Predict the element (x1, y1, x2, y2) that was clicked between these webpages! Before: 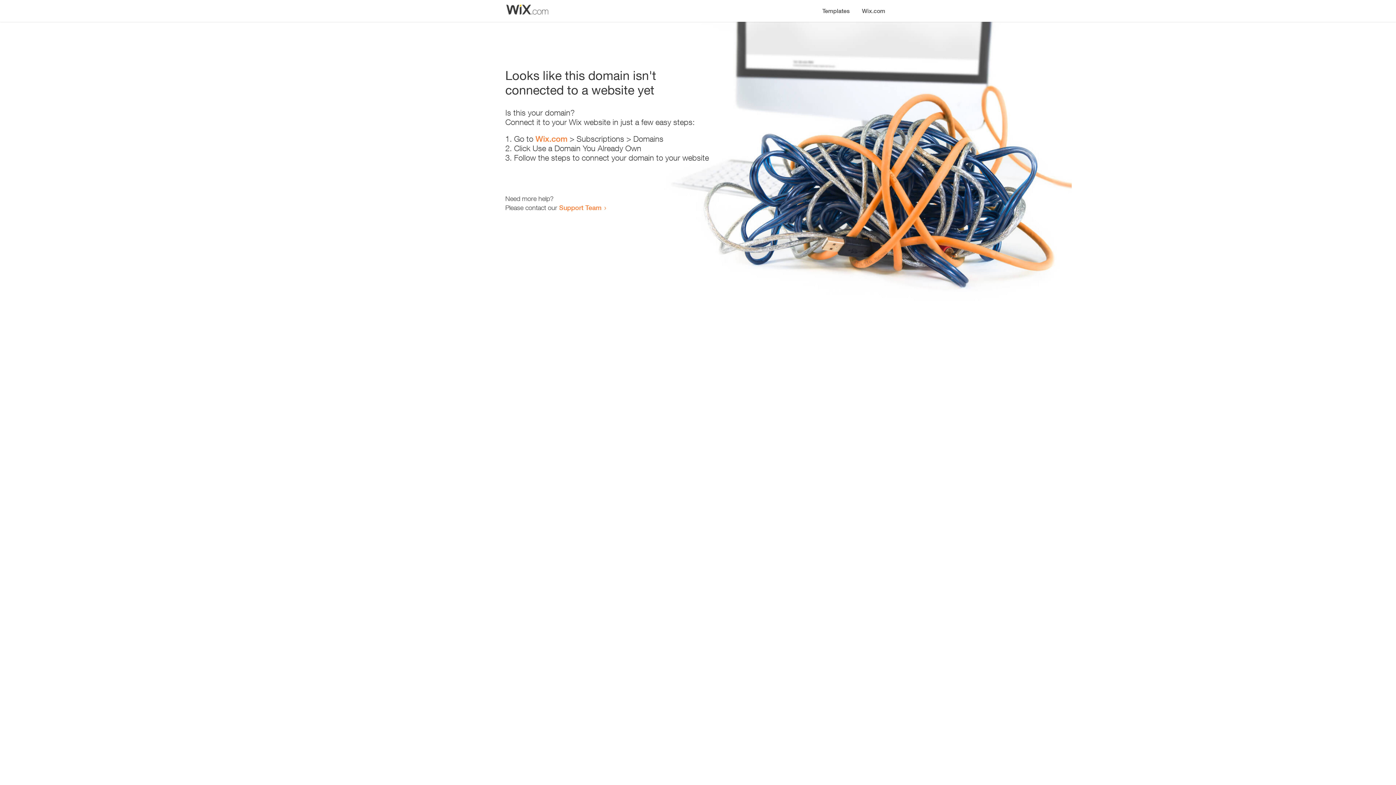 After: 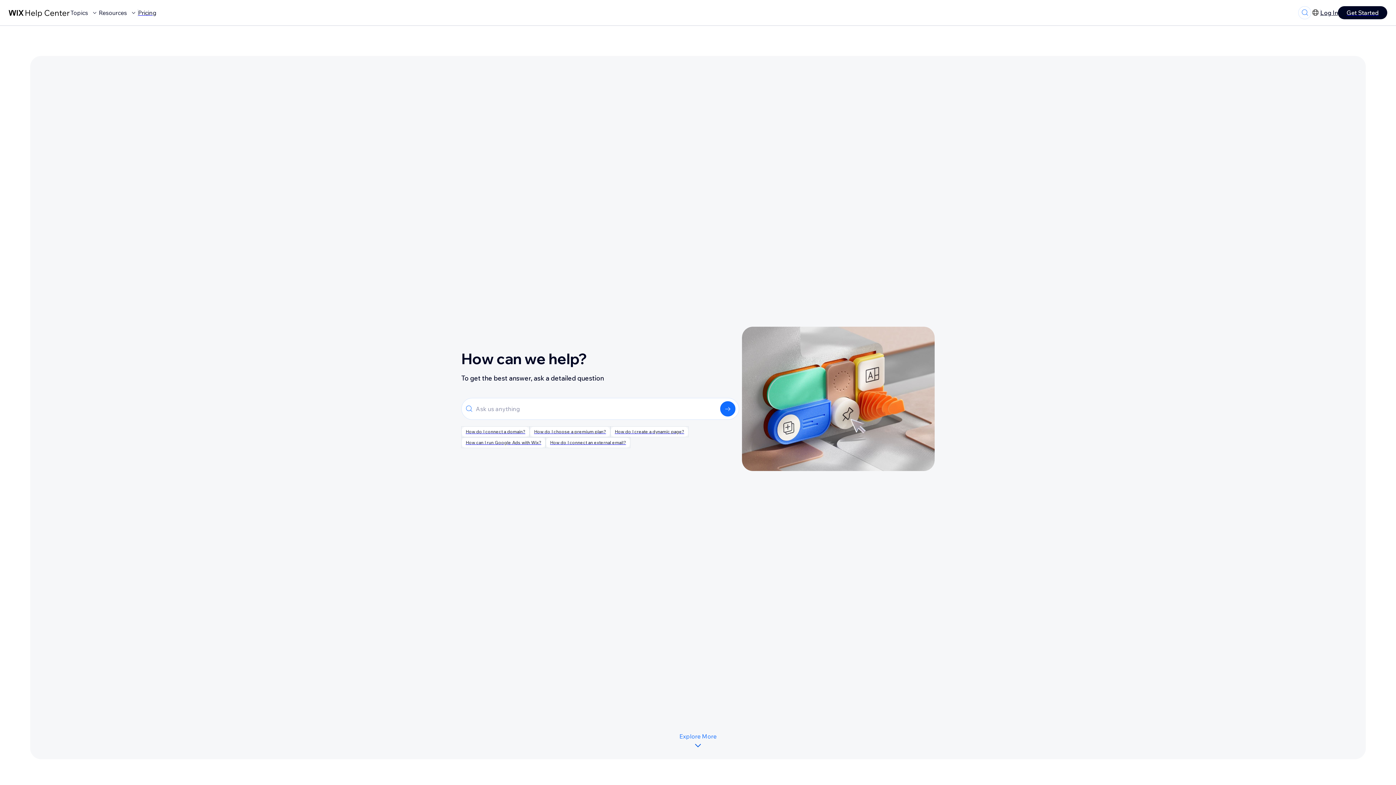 Action: bbox: (559, 203, 601, 211) label: Support Team